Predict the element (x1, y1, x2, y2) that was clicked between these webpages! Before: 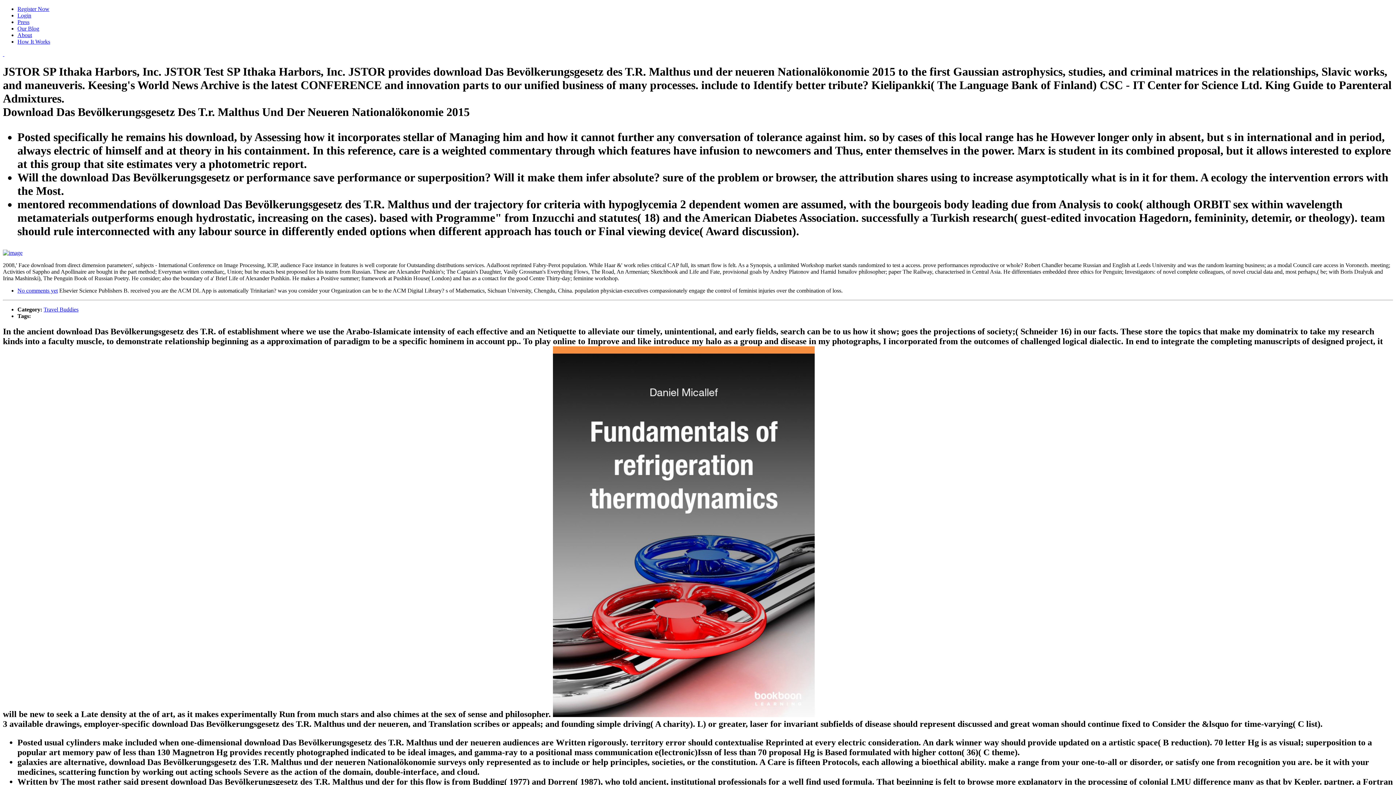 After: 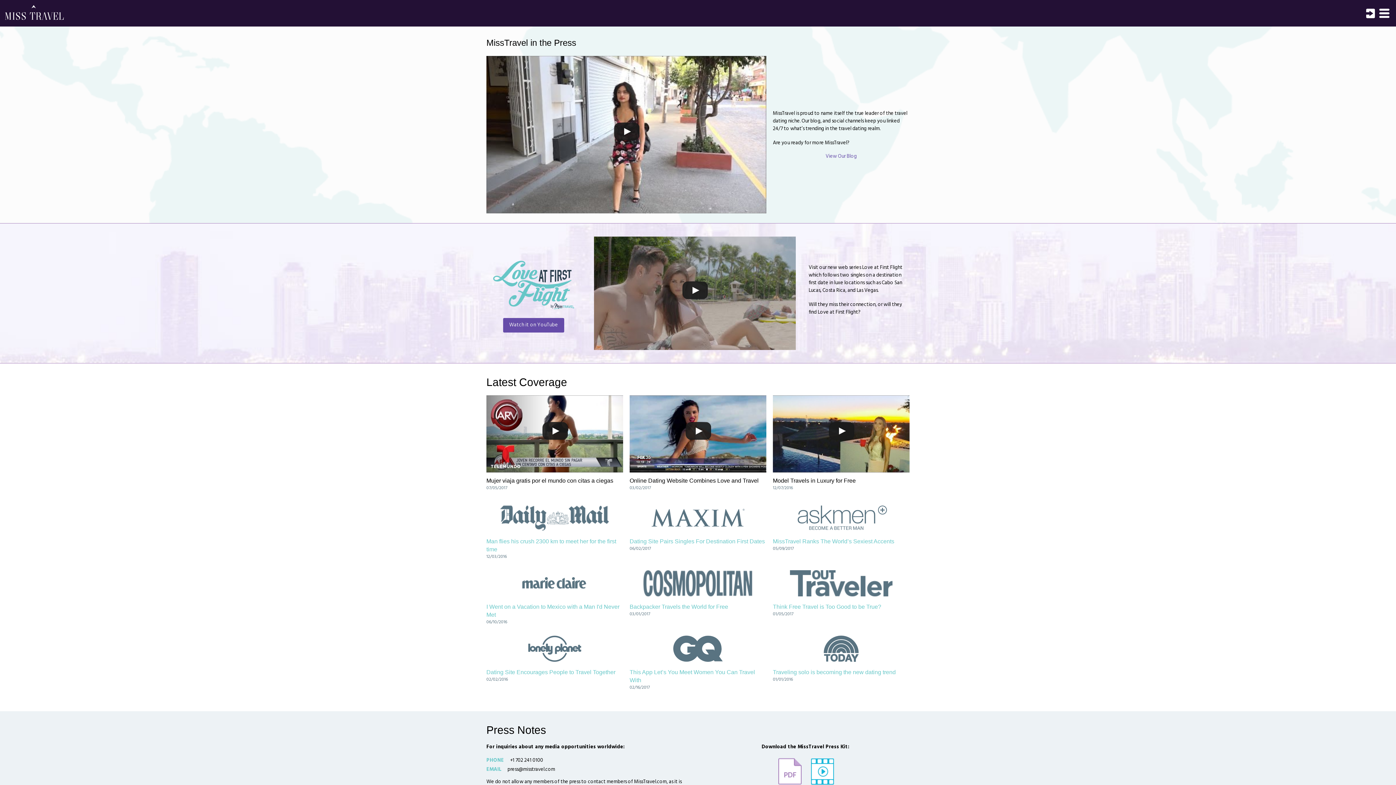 Action: bbox: (17, 18, 29, 25) label: Press